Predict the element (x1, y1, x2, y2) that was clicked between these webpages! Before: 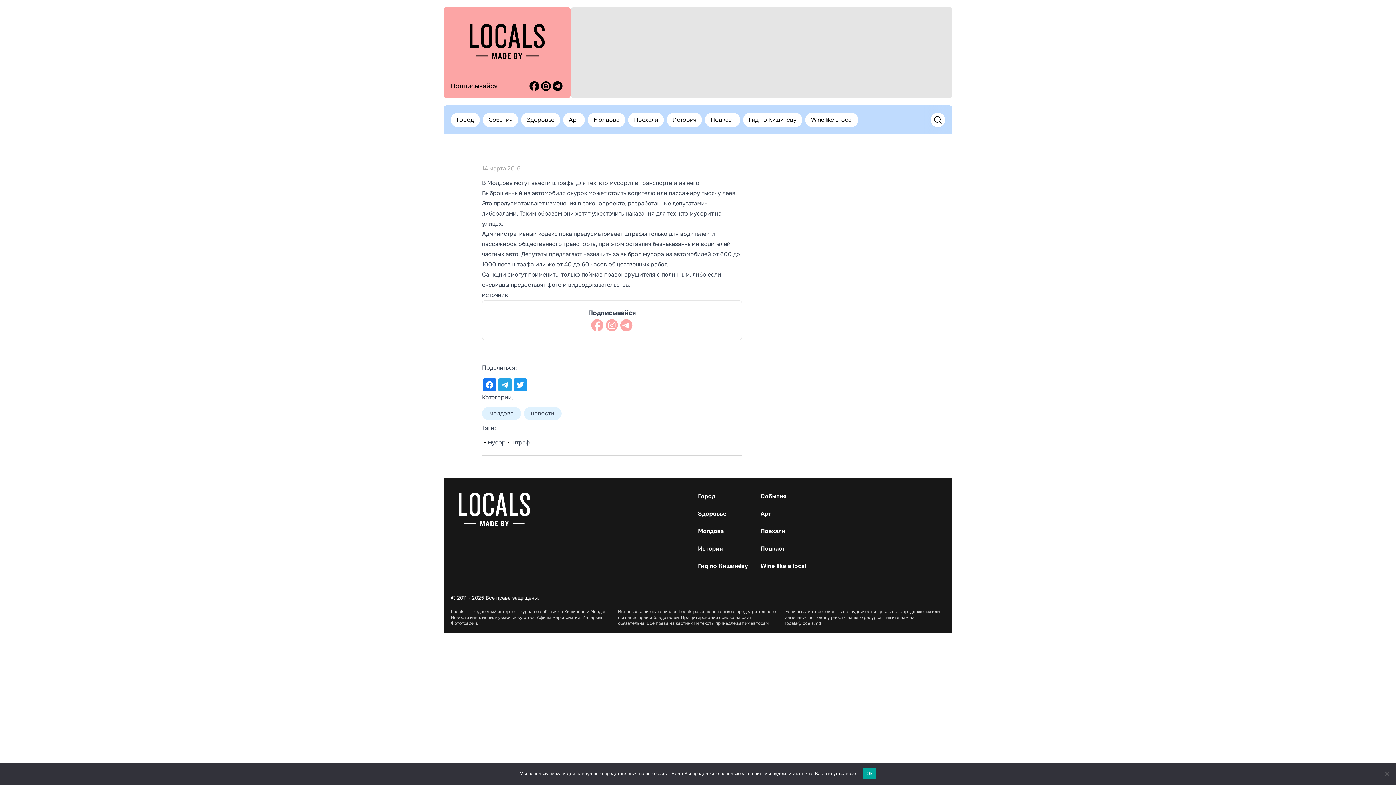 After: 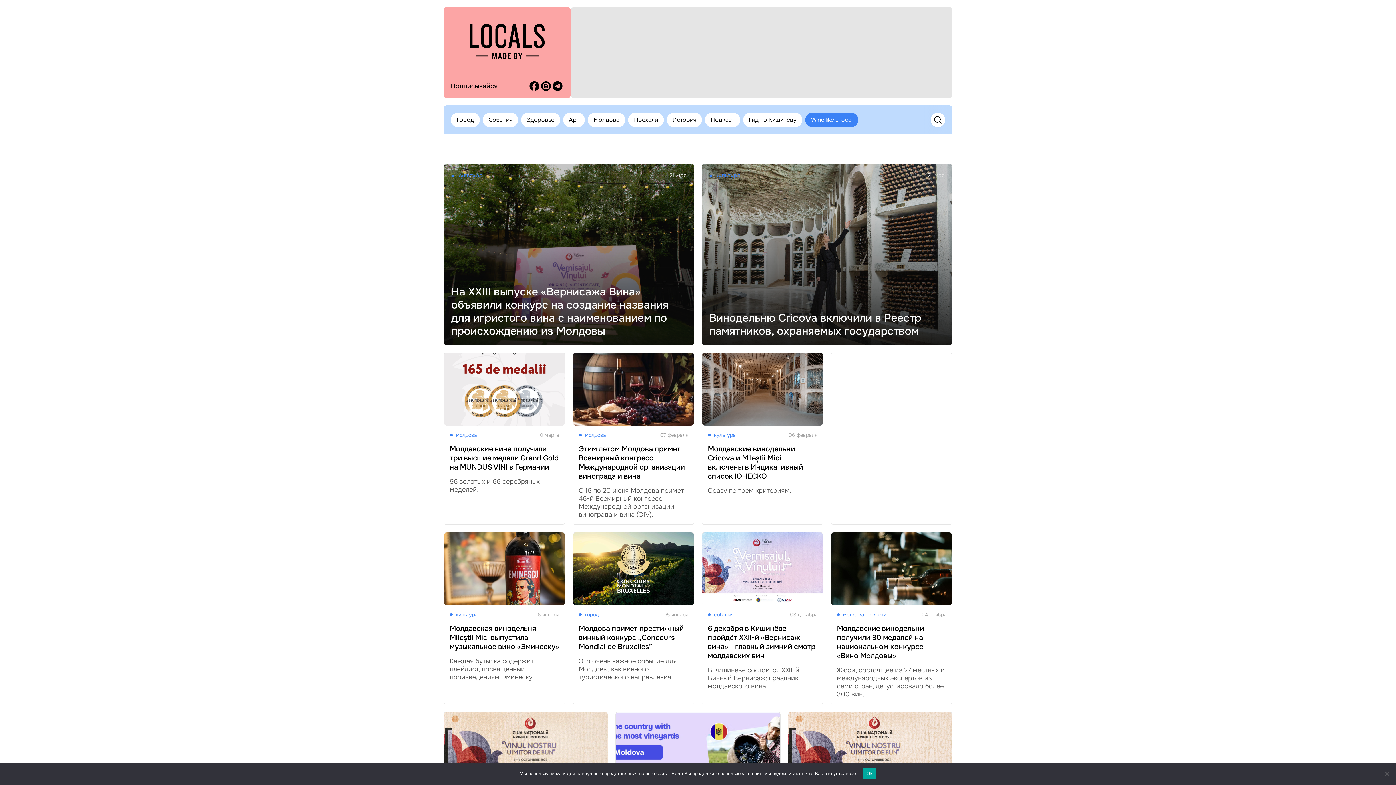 Action: bbox: (760, 562, 816, 570) label: Wine like a local